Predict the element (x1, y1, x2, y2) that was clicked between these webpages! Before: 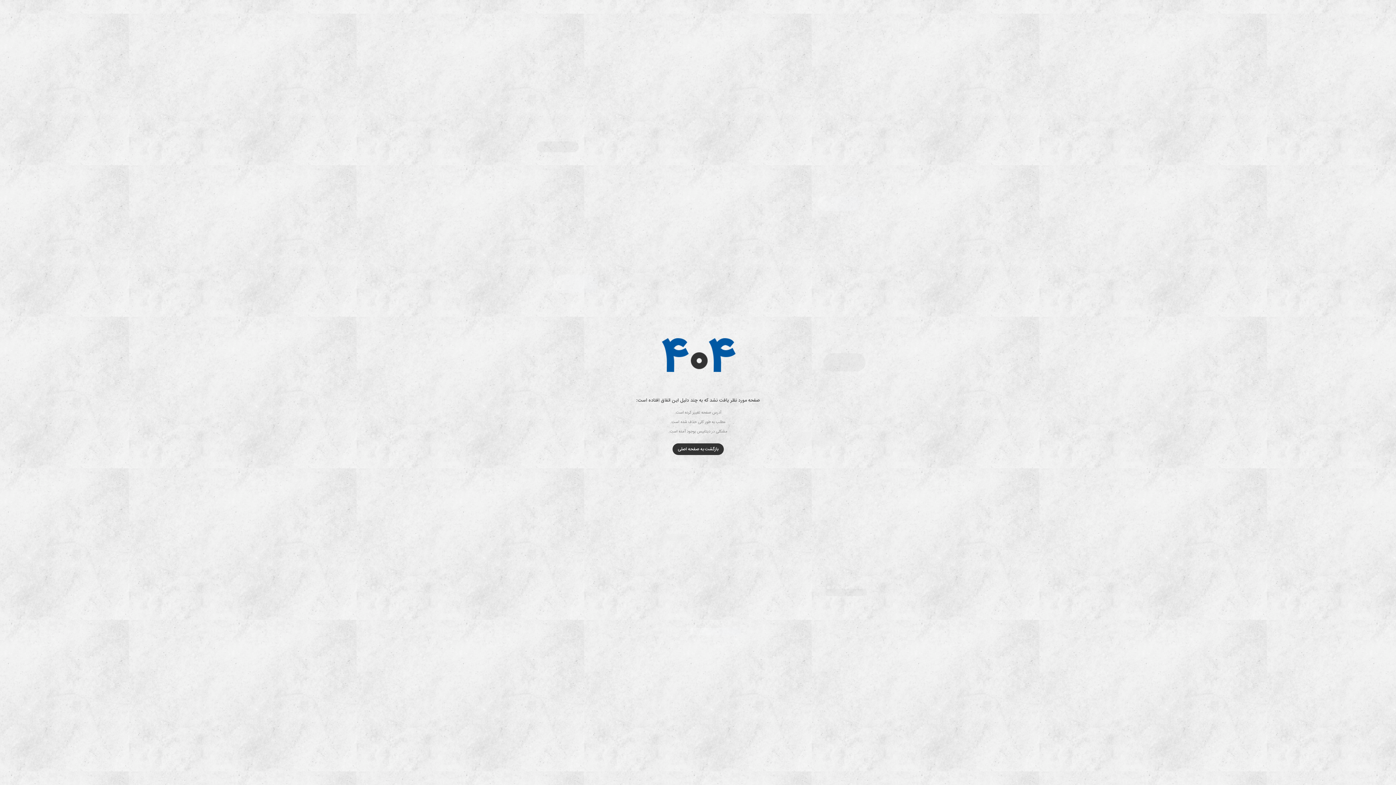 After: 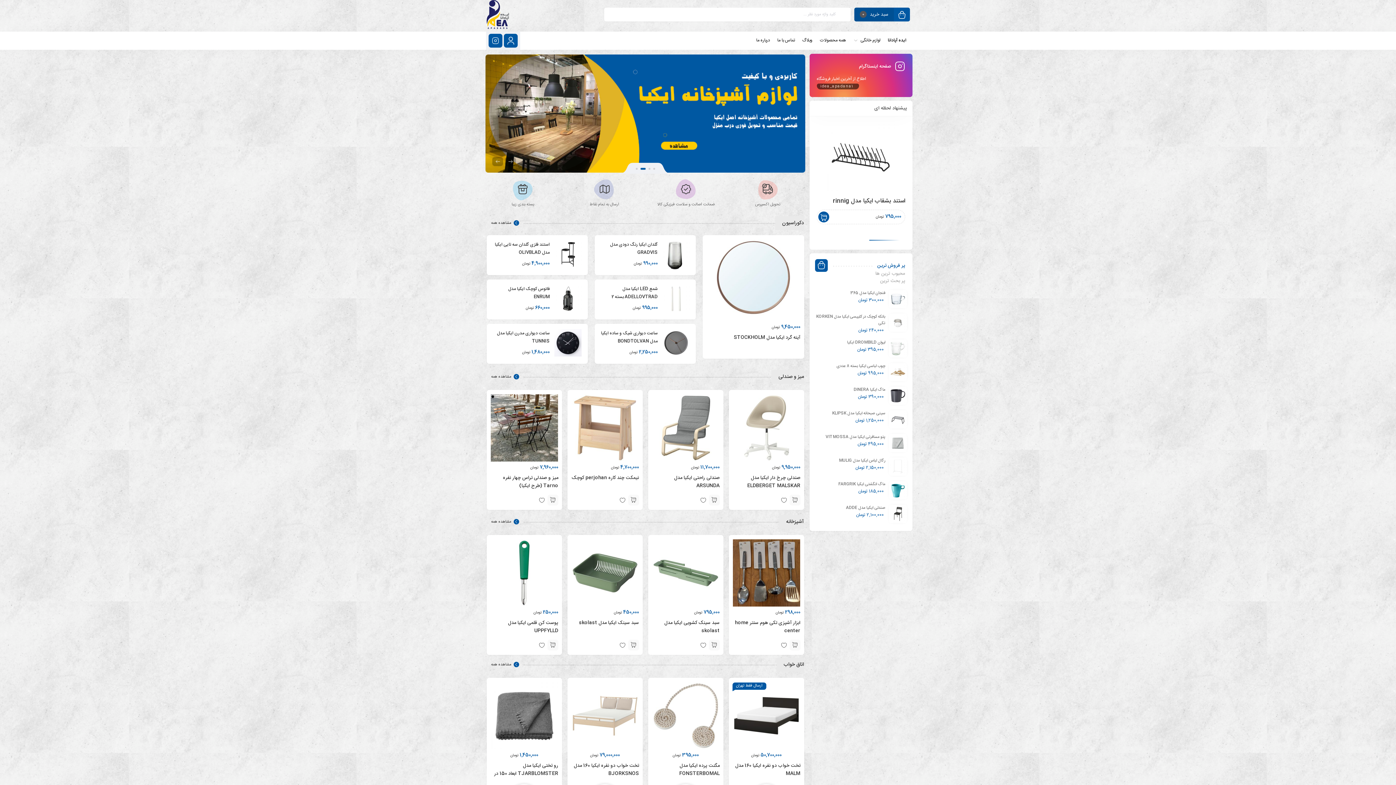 Action: label: بازگشت به صفحه اصلی bbox: (672, 443, 723, 455)